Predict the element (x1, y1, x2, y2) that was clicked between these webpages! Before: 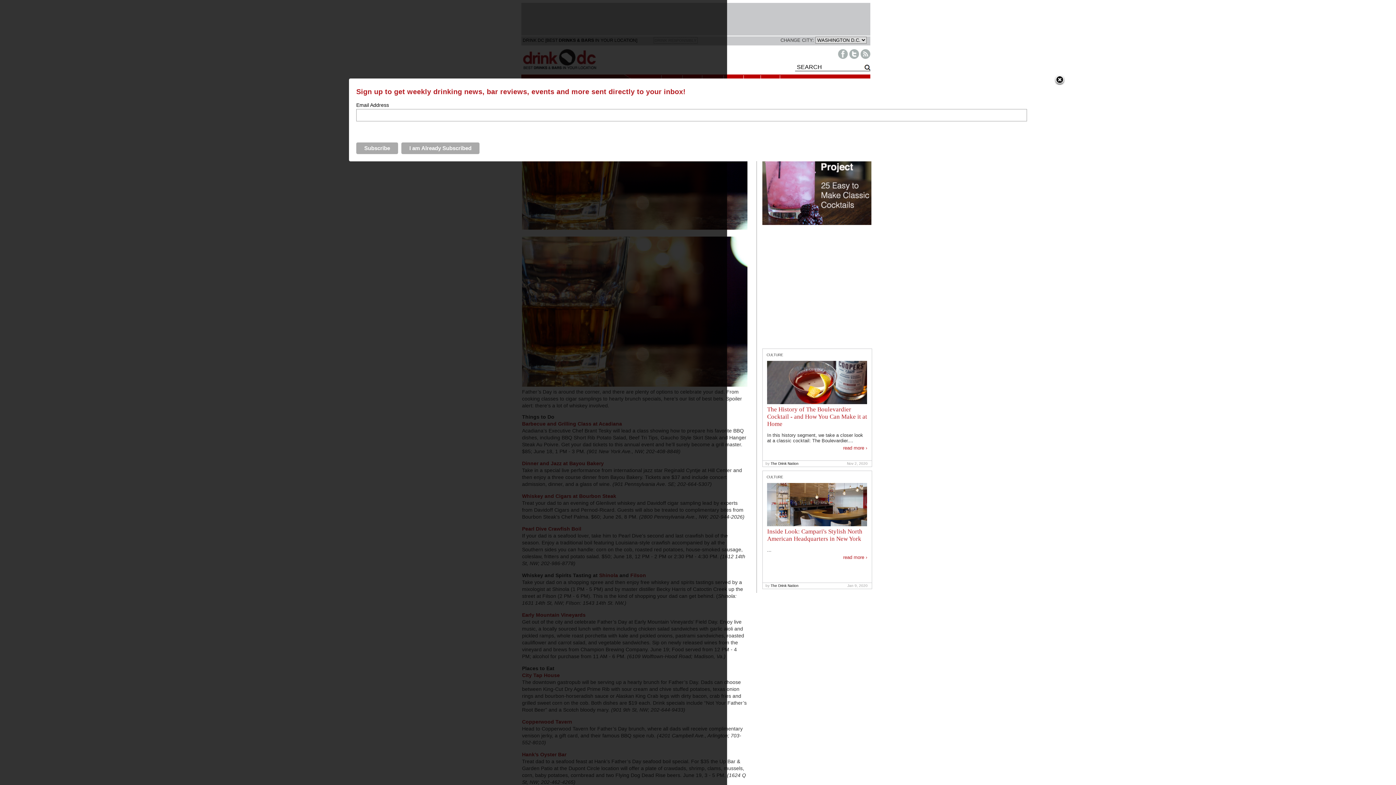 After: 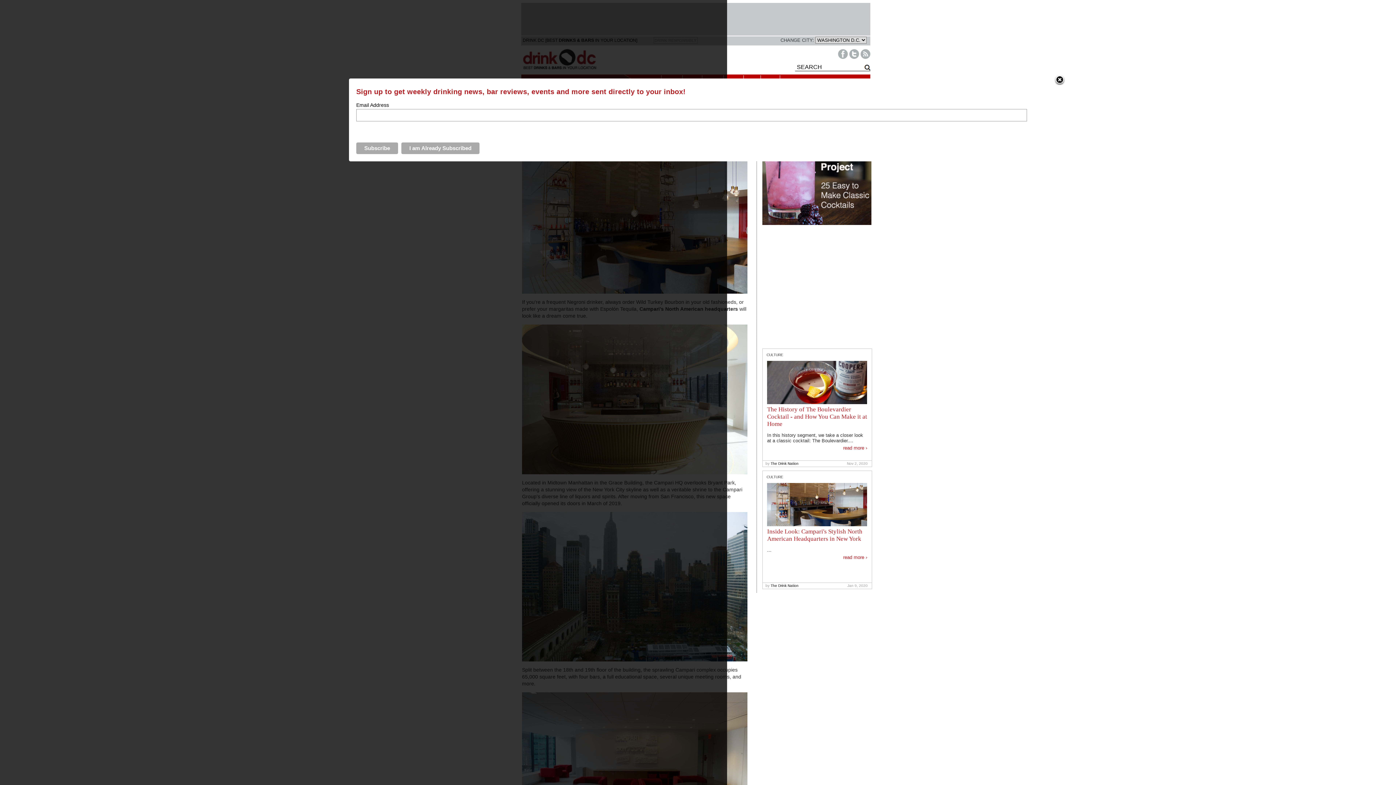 Action: label: Inside Look: Campari's Stylish North American Headquarters in New York bbox: (767, 528, 862, 542)